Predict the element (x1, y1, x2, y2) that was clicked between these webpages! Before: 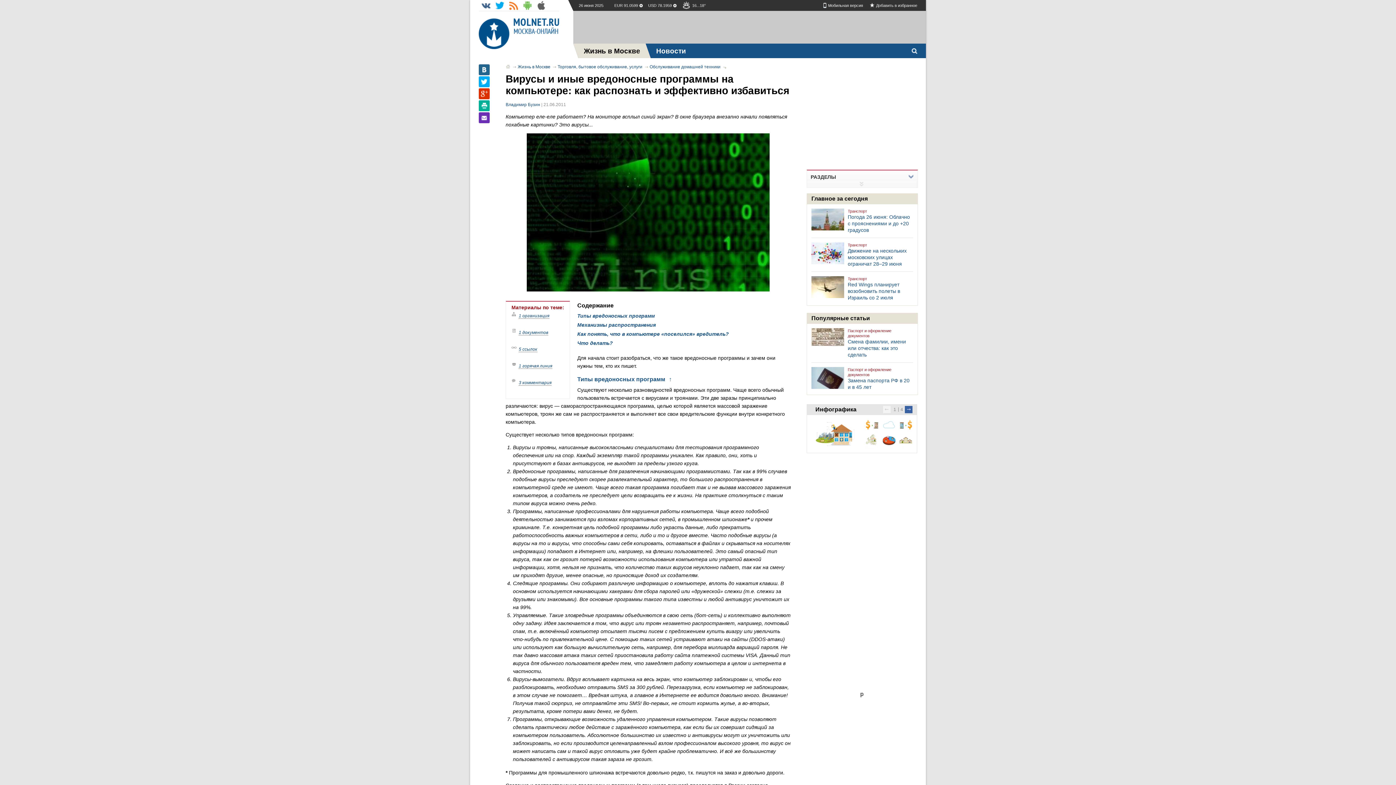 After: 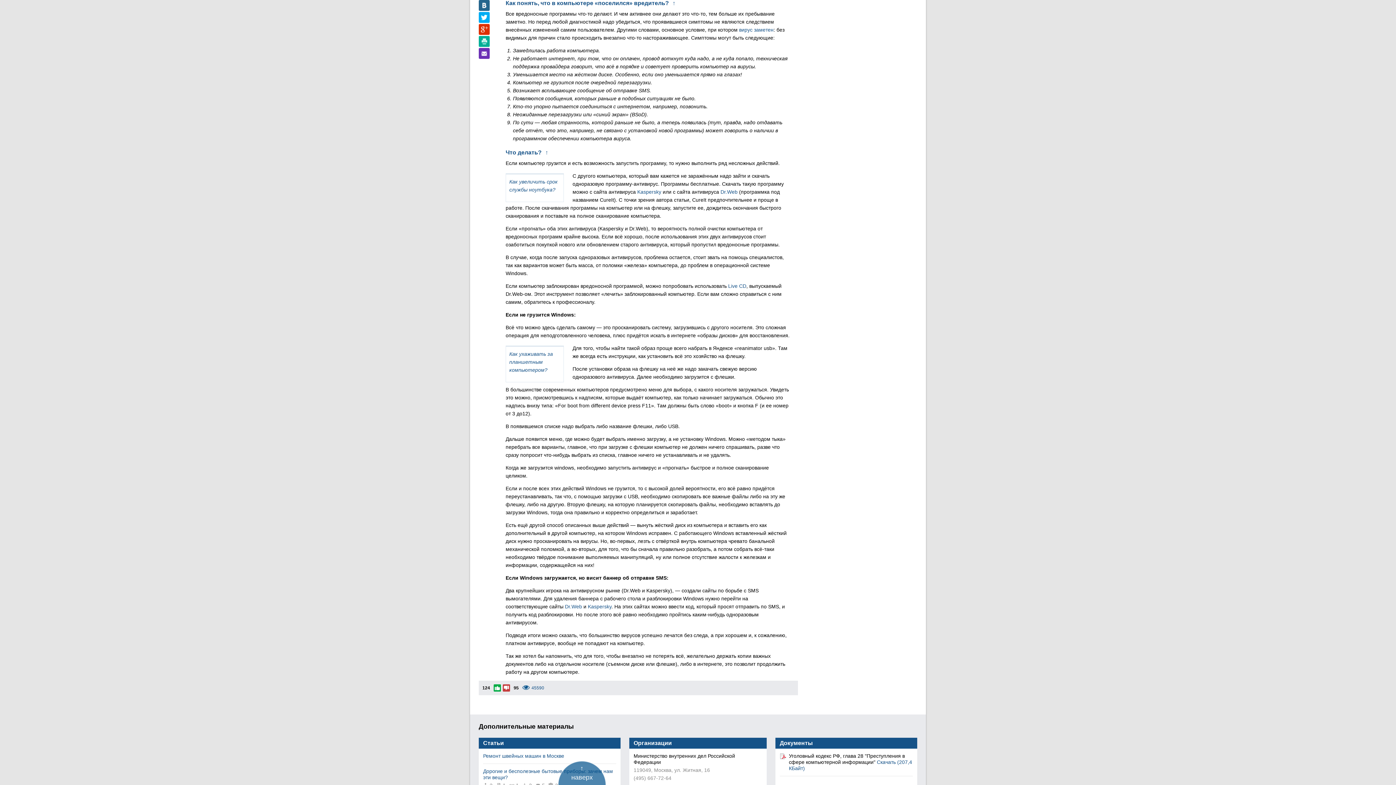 Action: label: Как понять, что в компьютере «поселился» вредитель? bbox: (577, 331, 729, 337)